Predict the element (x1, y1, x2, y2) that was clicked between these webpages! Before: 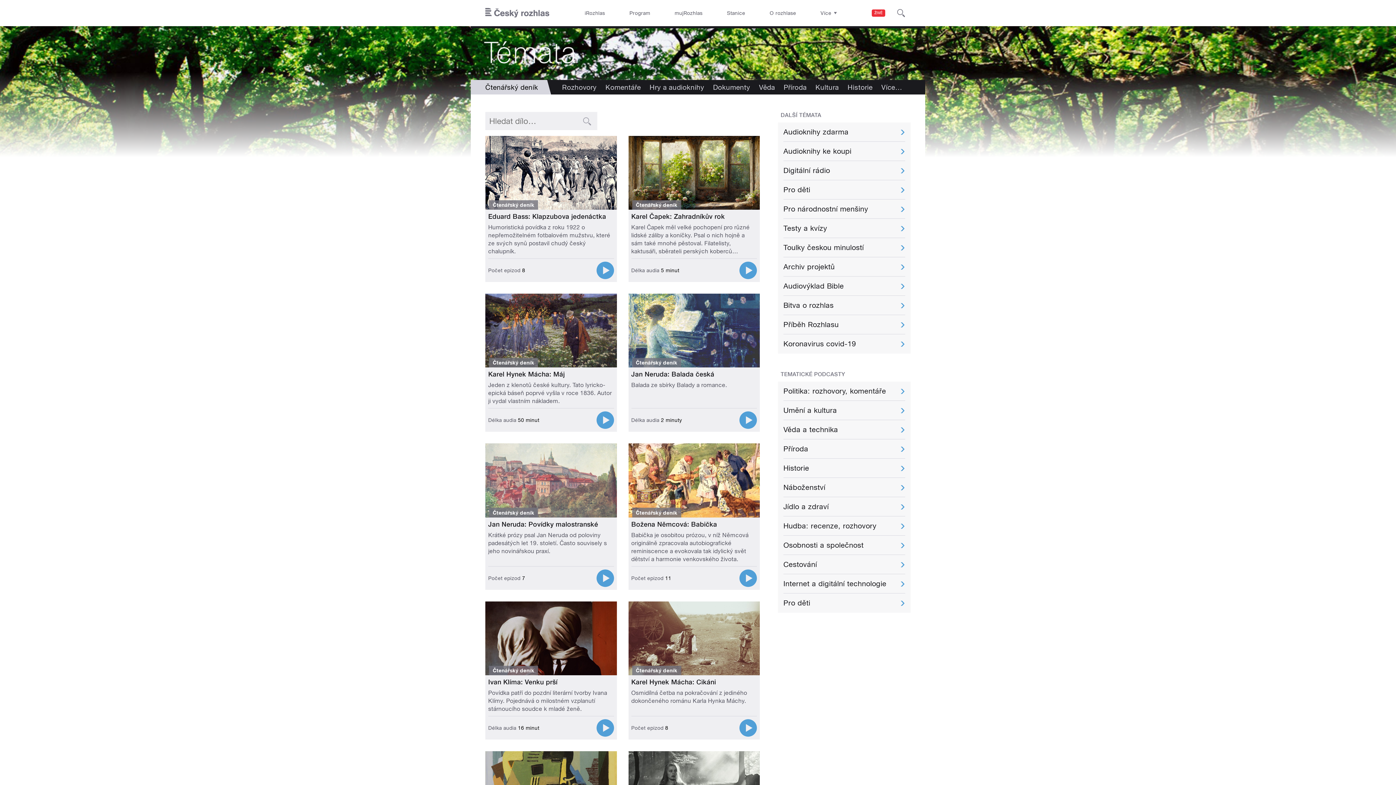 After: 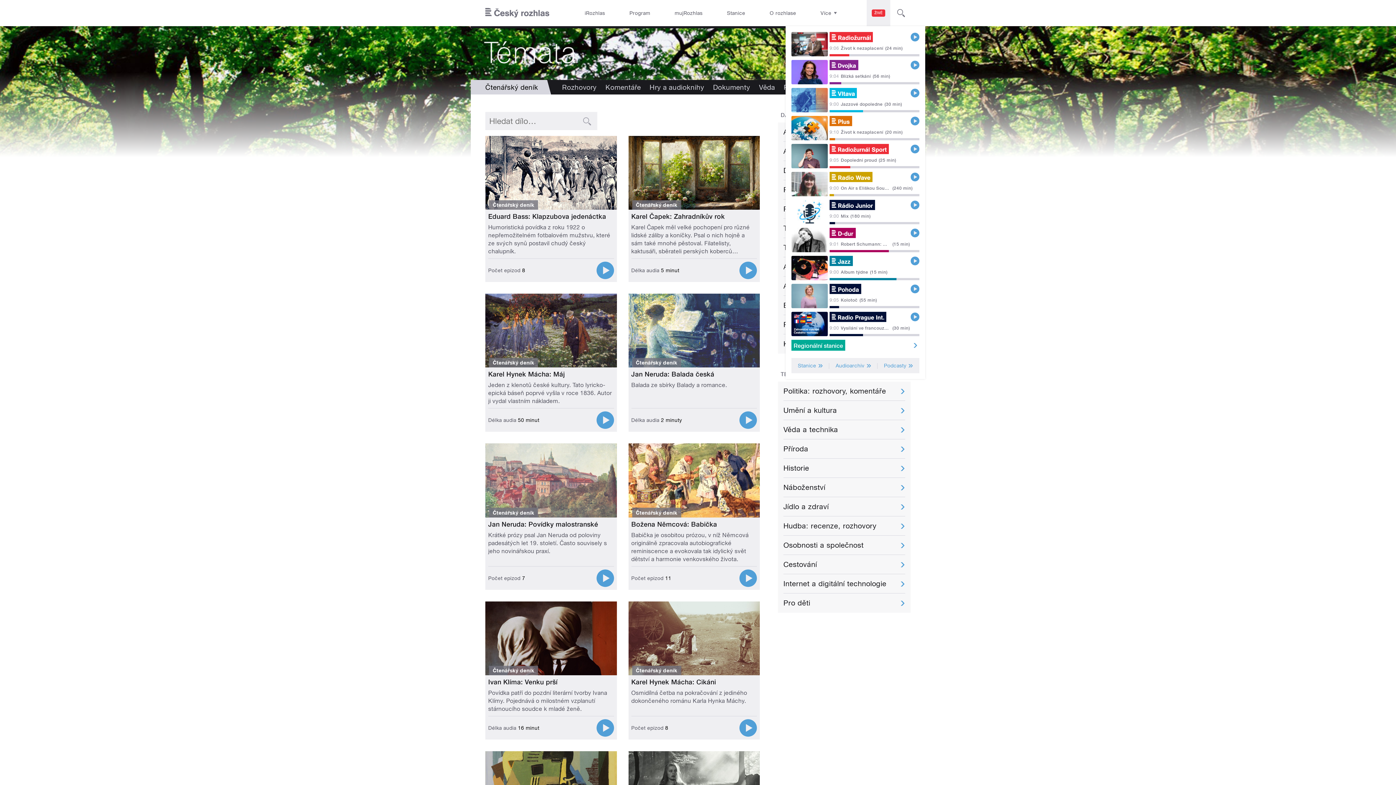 Action: bbox: (866, 0, 890, 26) label: ŽIVĚ